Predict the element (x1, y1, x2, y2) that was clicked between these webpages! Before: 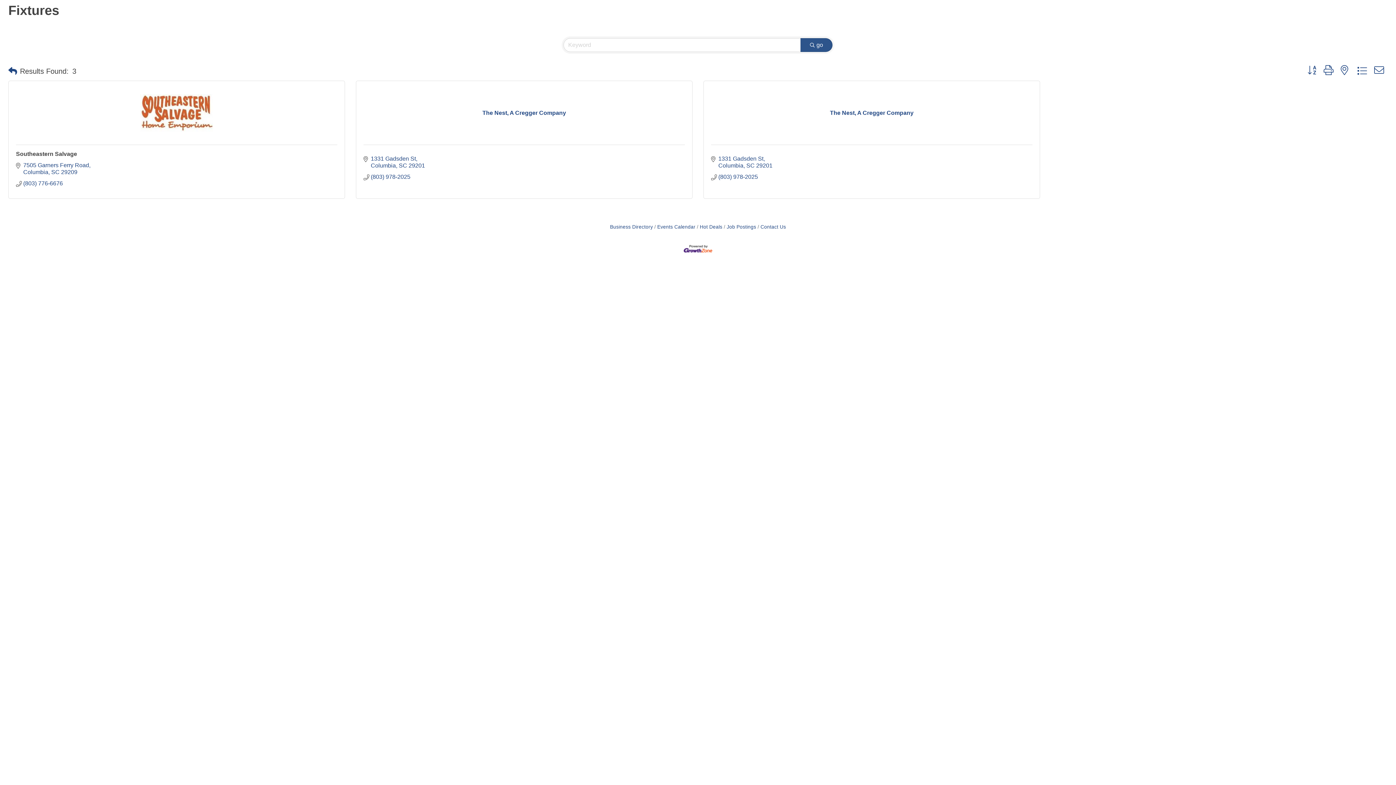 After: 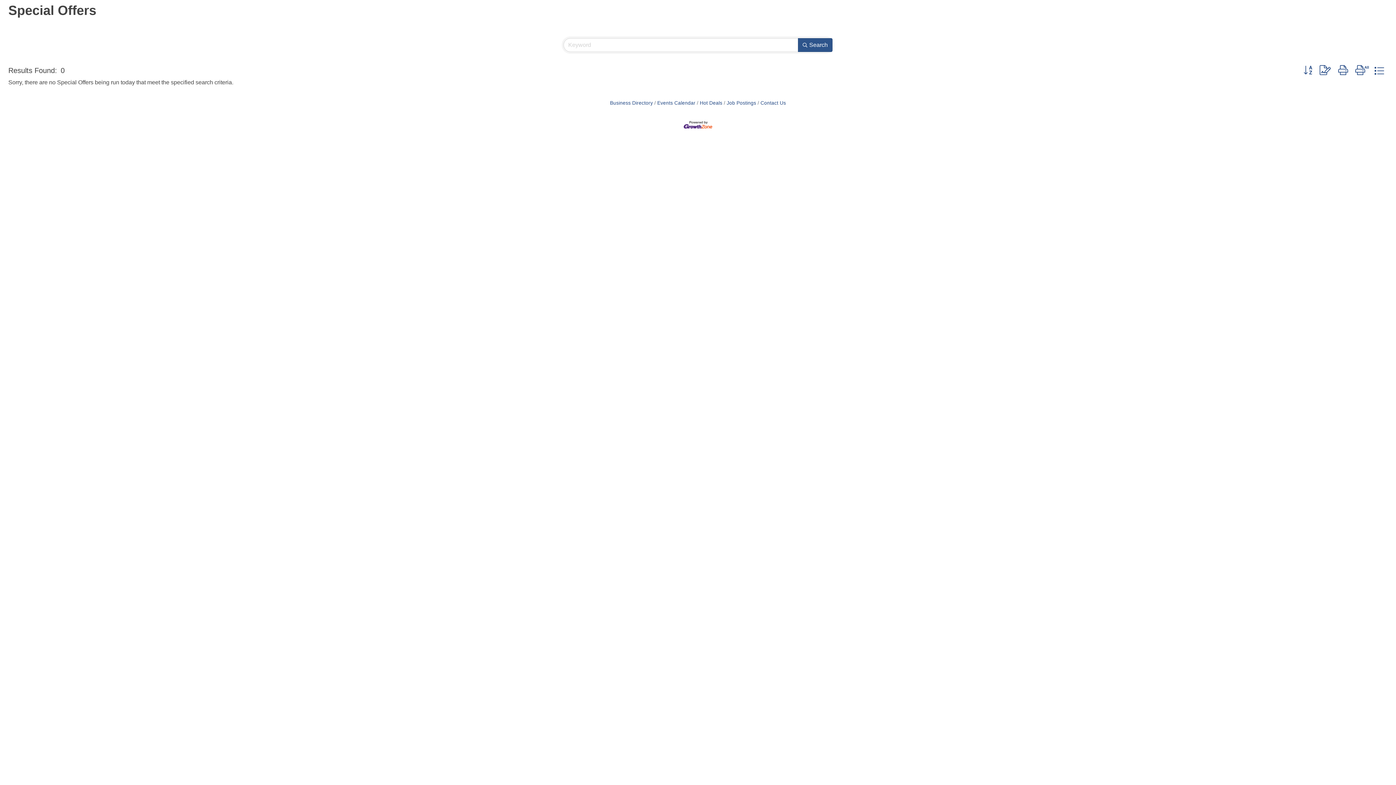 Action: label: Hot Deals bbox: (697, 224, 722, 229)